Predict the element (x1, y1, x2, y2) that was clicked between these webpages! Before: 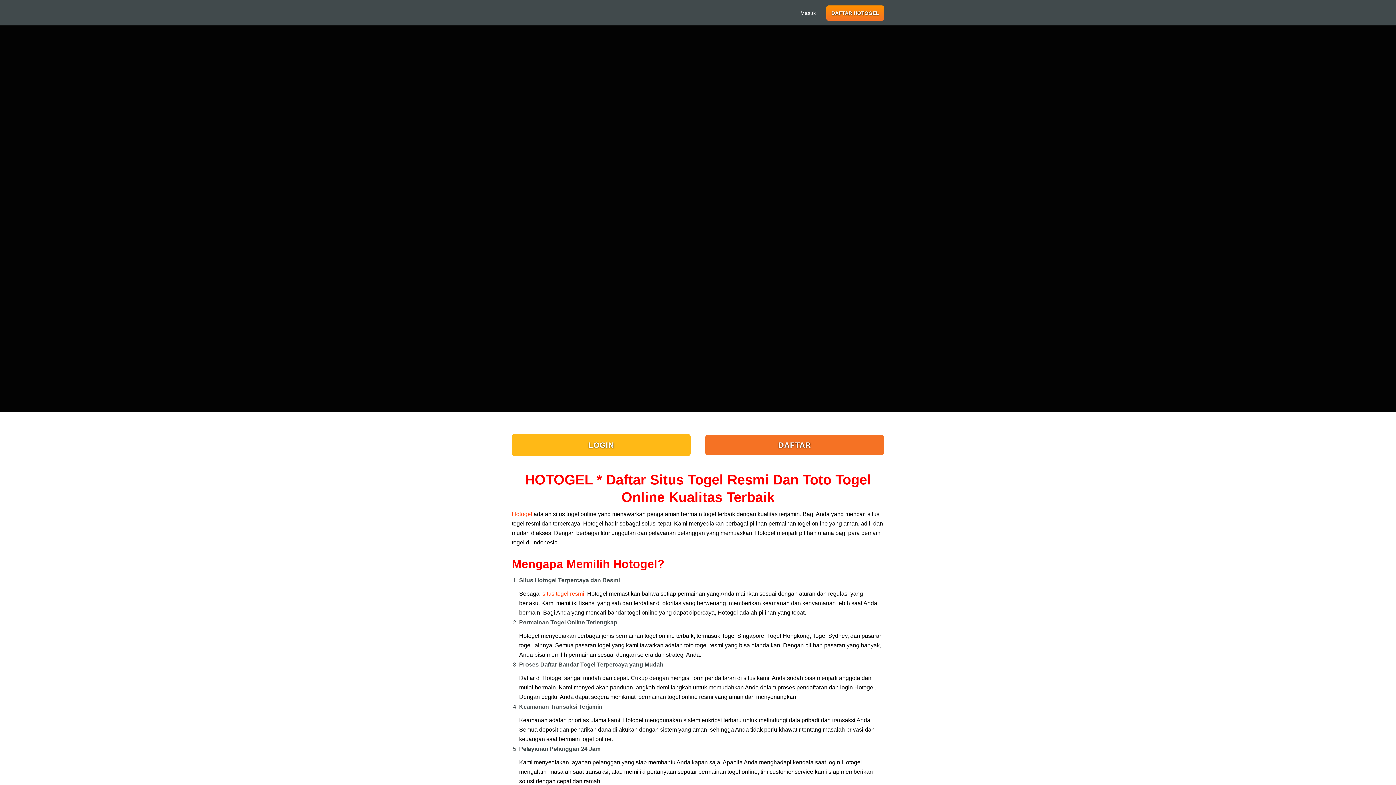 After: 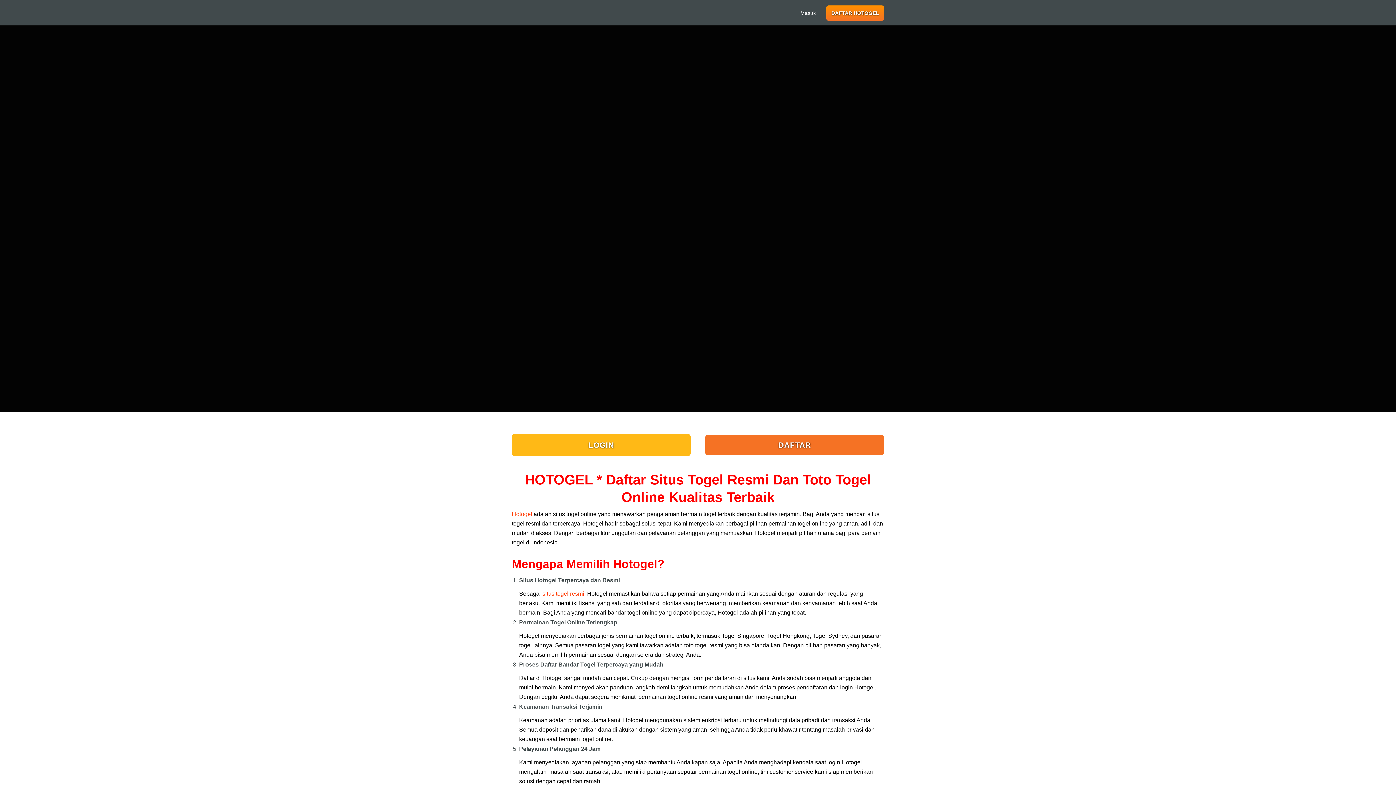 Action: bbox: (512, 511, 532, 517) label: Hotogel